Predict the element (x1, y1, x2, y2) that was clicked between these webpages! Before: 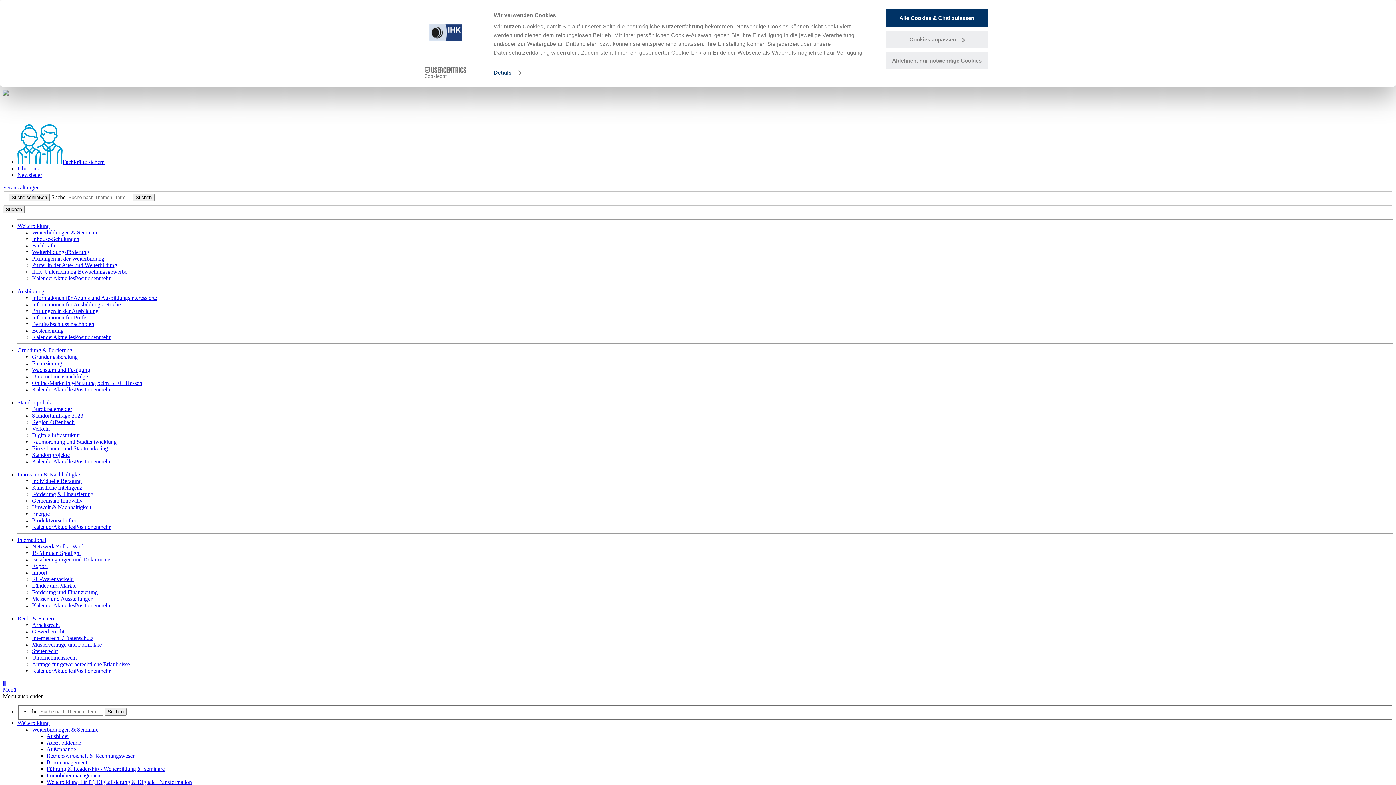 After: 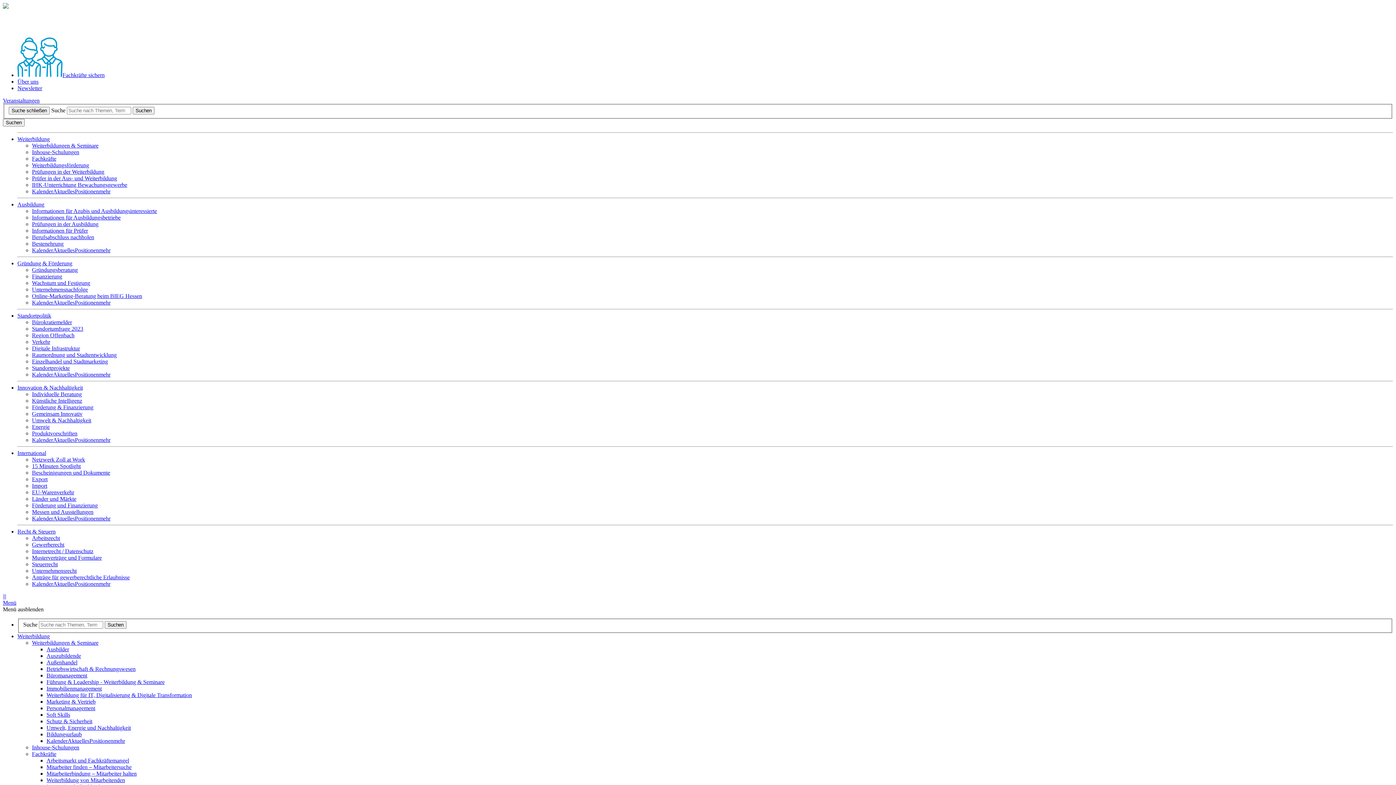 Action: label: Ablehnen, nur notwendige Cookies bbox: (885, 51, 989, 69)